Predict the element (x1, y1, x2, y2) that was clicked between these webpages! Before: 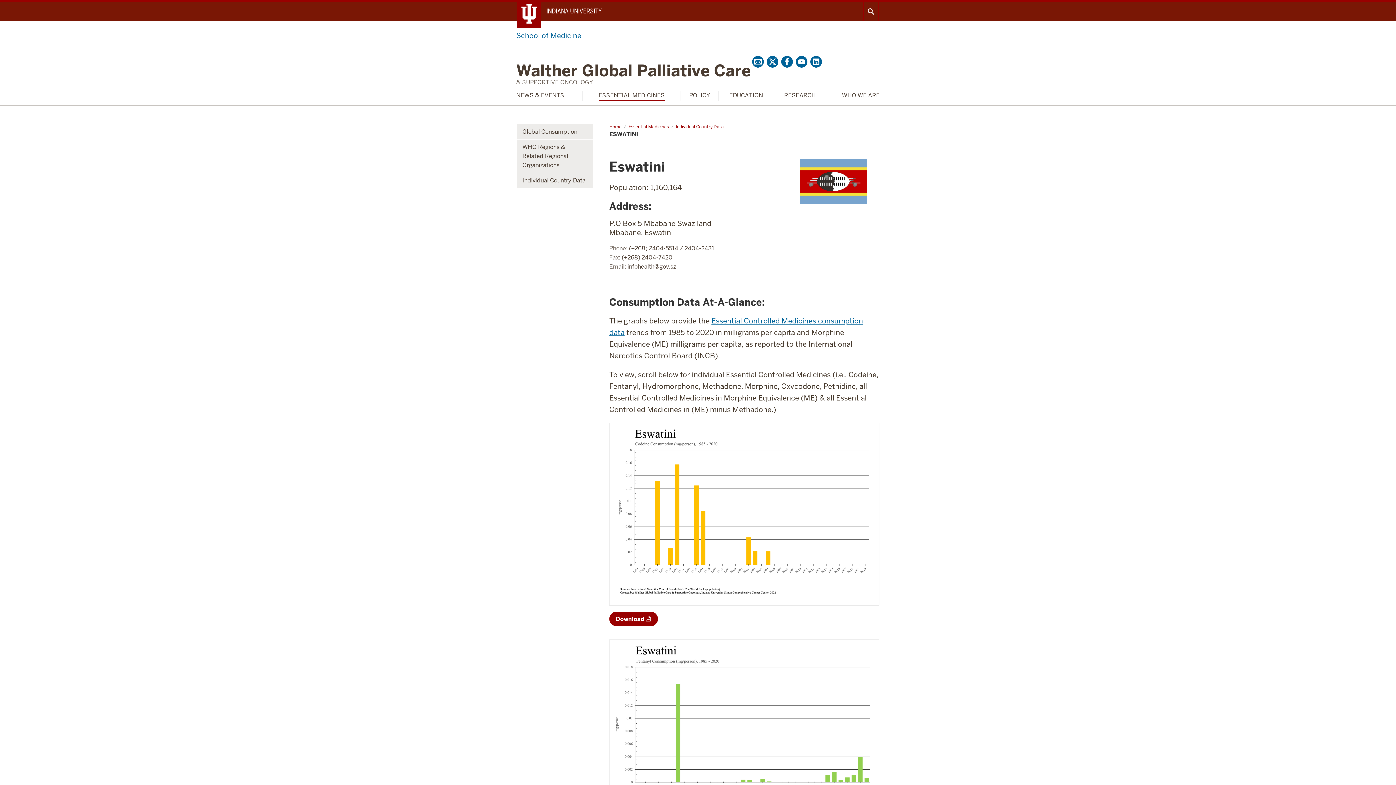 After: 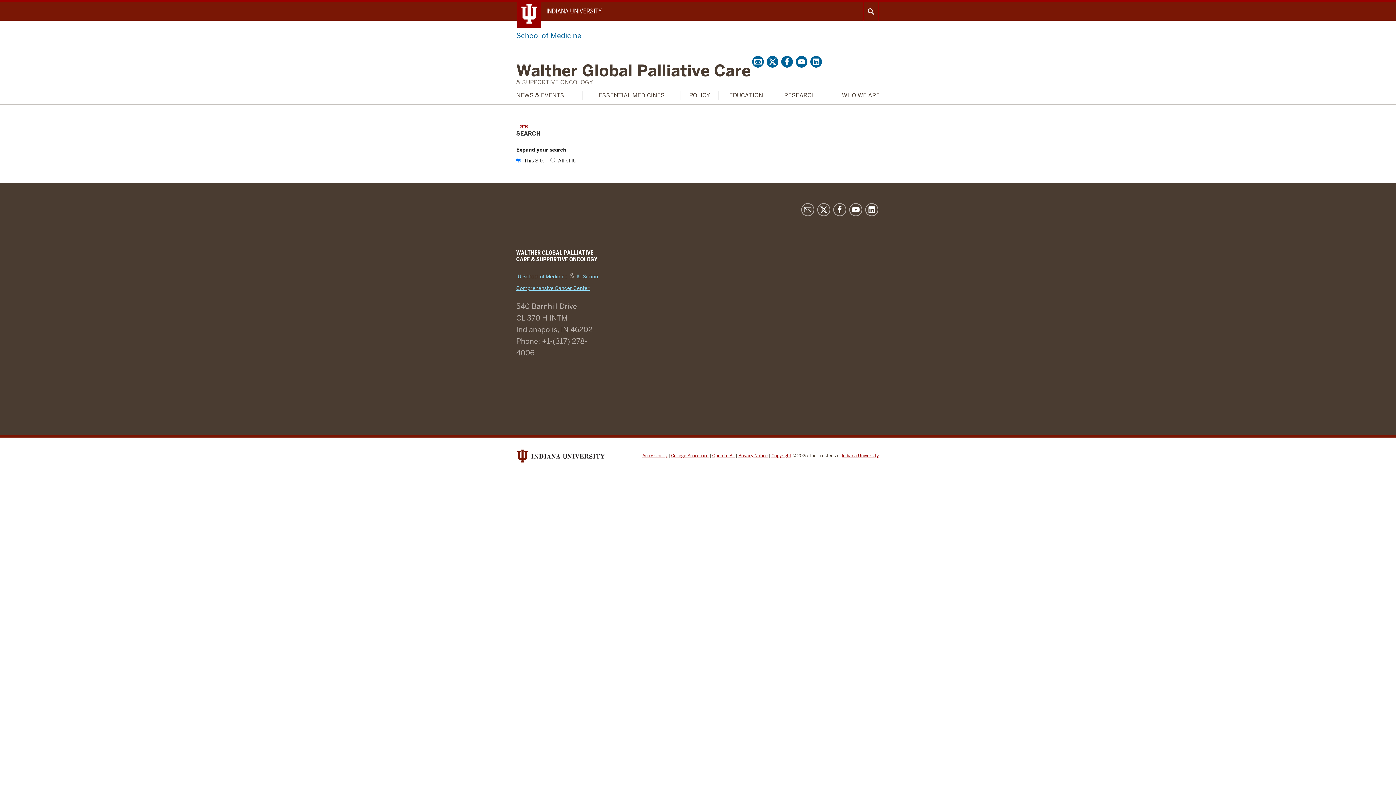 Action: bbox: (863, 1, 878, 20)